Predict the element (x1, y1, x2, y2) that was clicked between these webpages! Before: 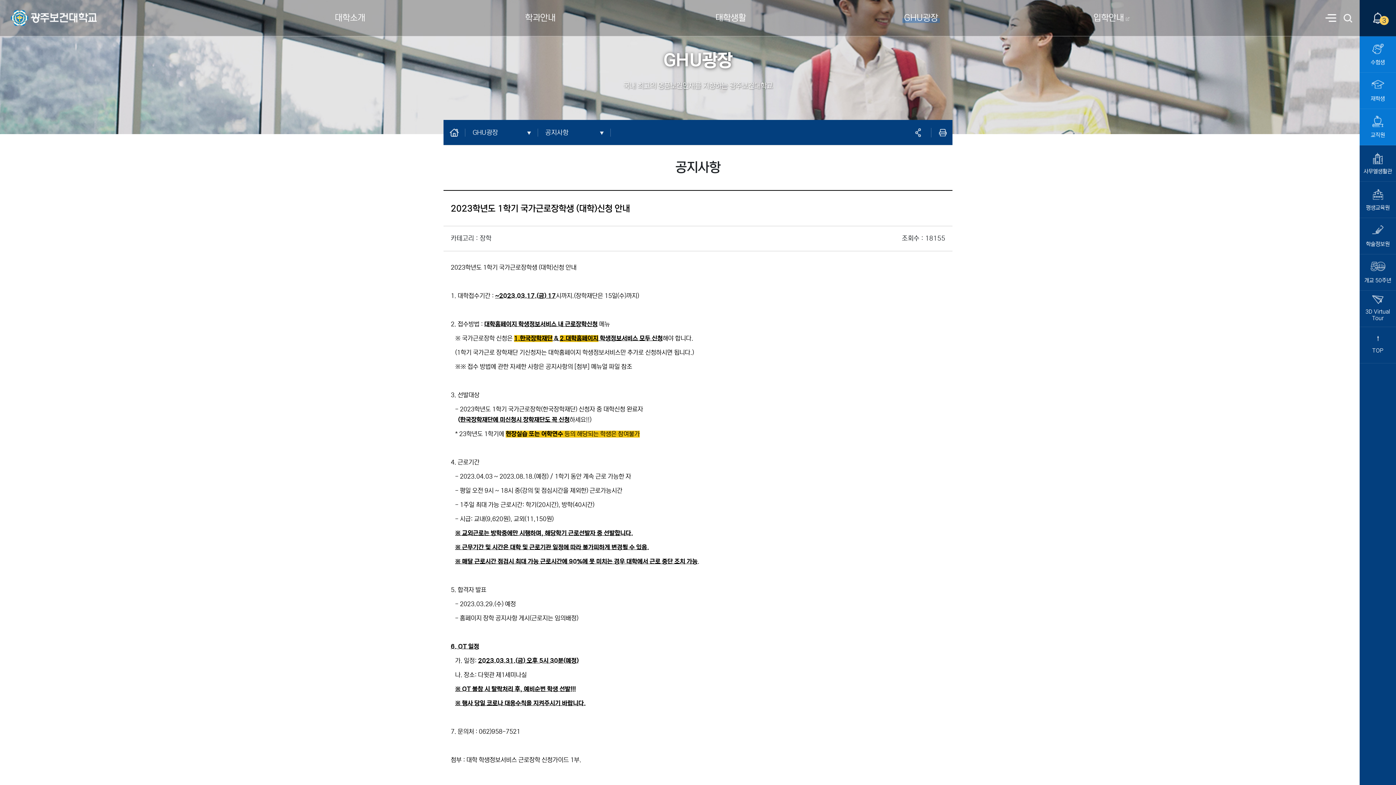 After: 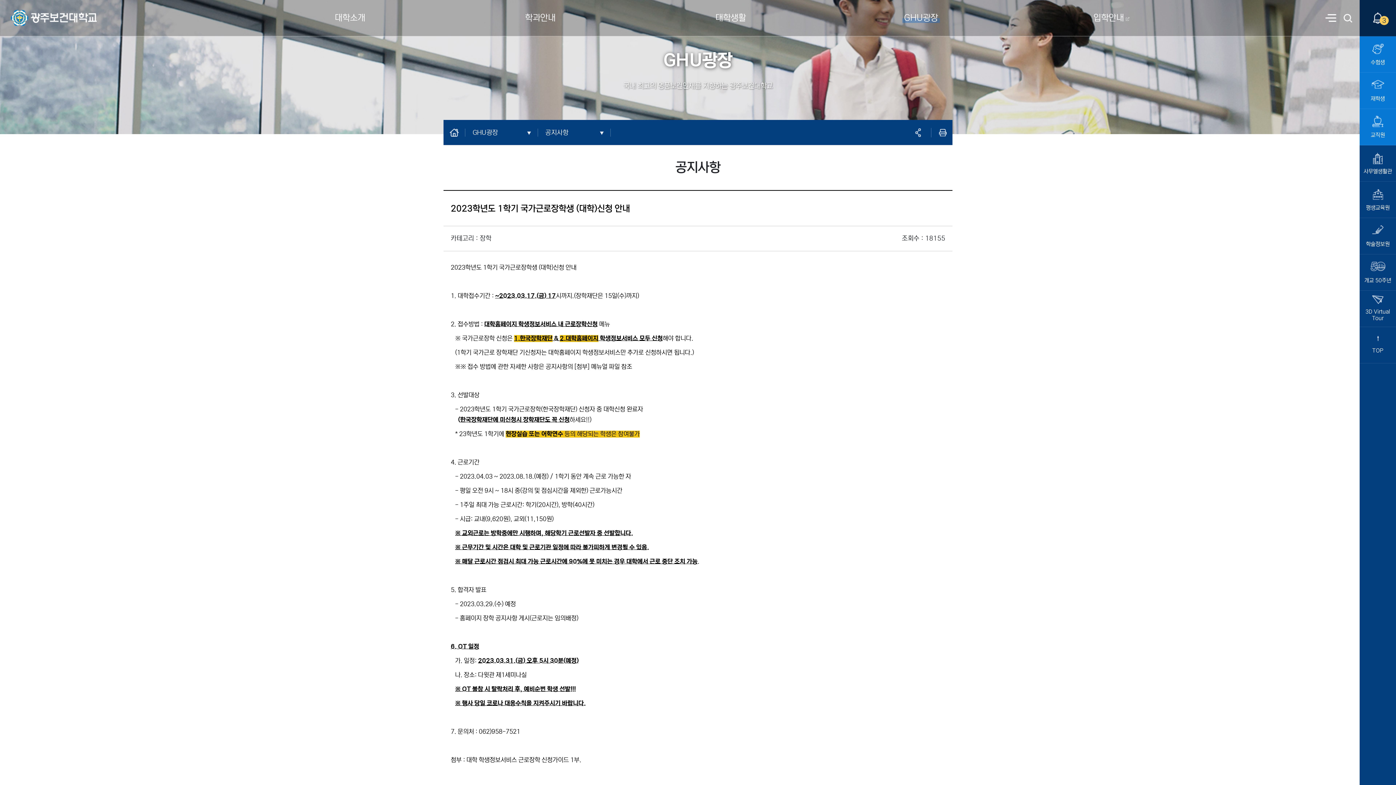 Action: label: 사무엘생활관 bbox: (1360, 145, 1396, 181)